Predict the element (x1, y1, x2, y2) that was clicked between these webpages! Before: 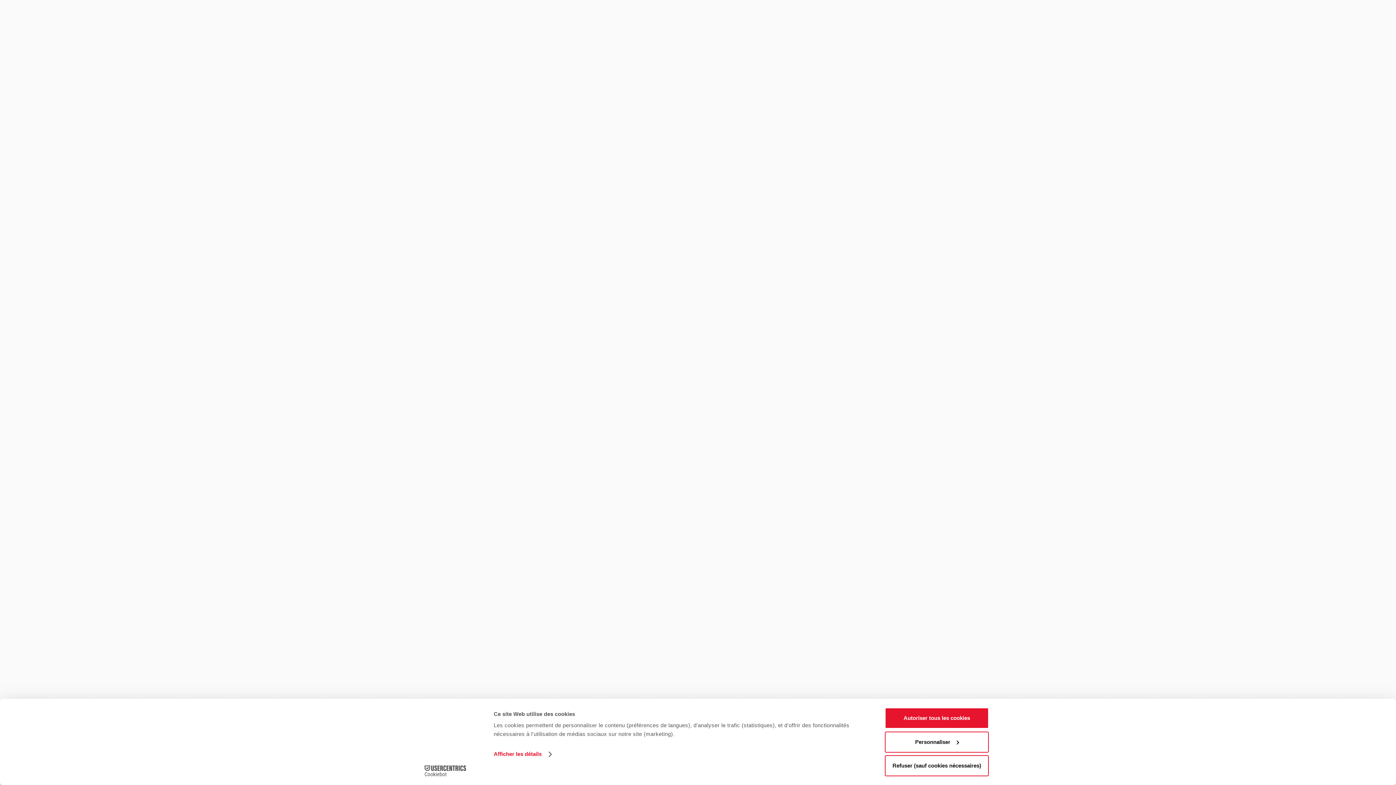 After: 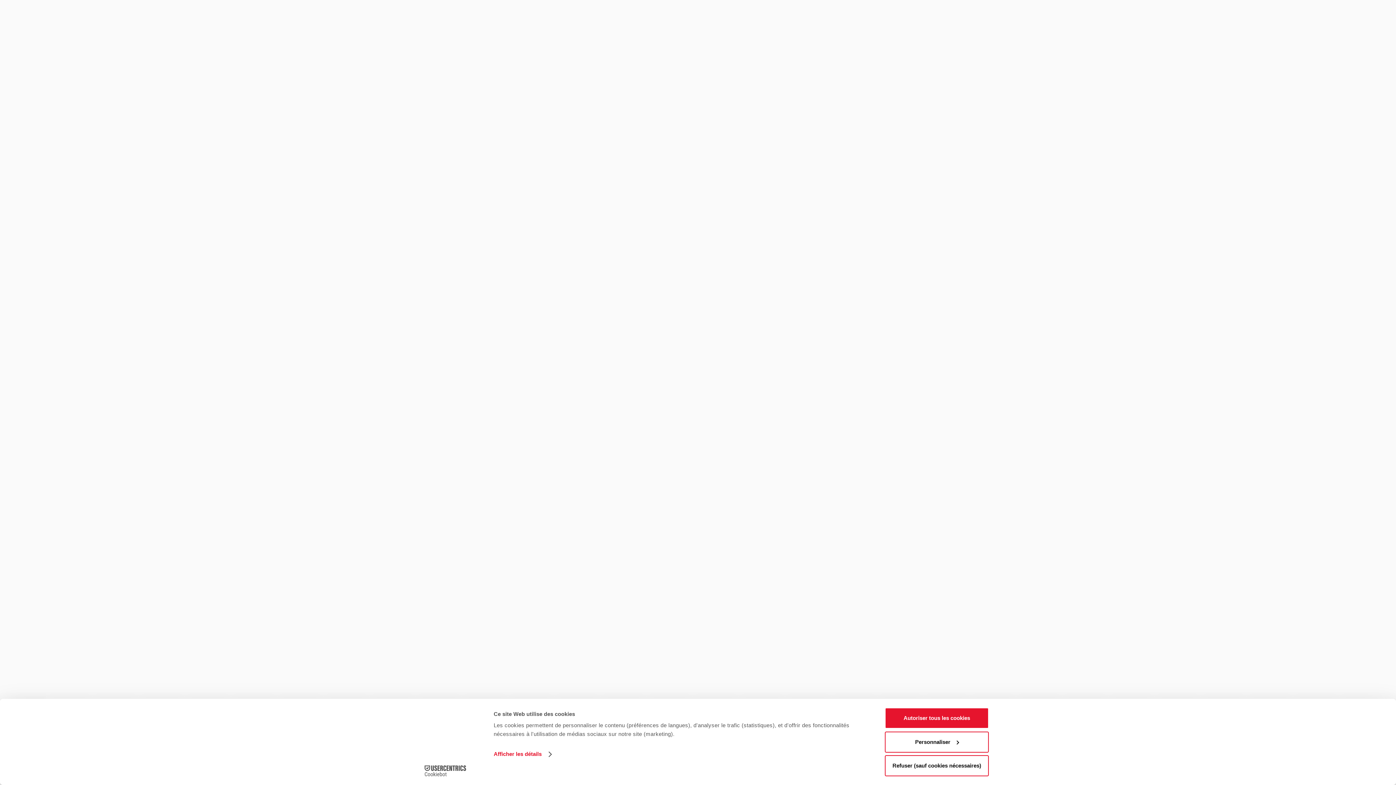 Action: bbox: (413, 765, 477, 776) label: Cookiebot - opens in a new window